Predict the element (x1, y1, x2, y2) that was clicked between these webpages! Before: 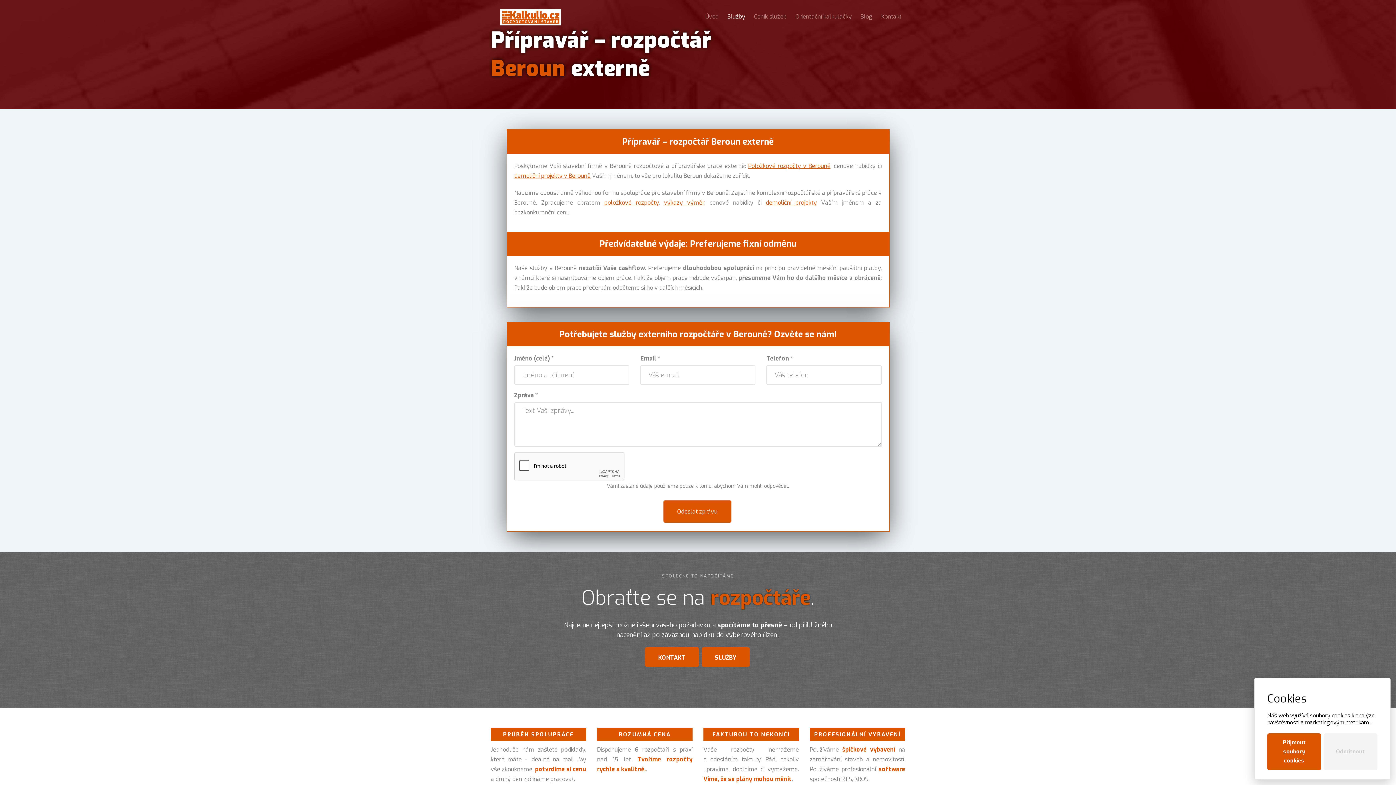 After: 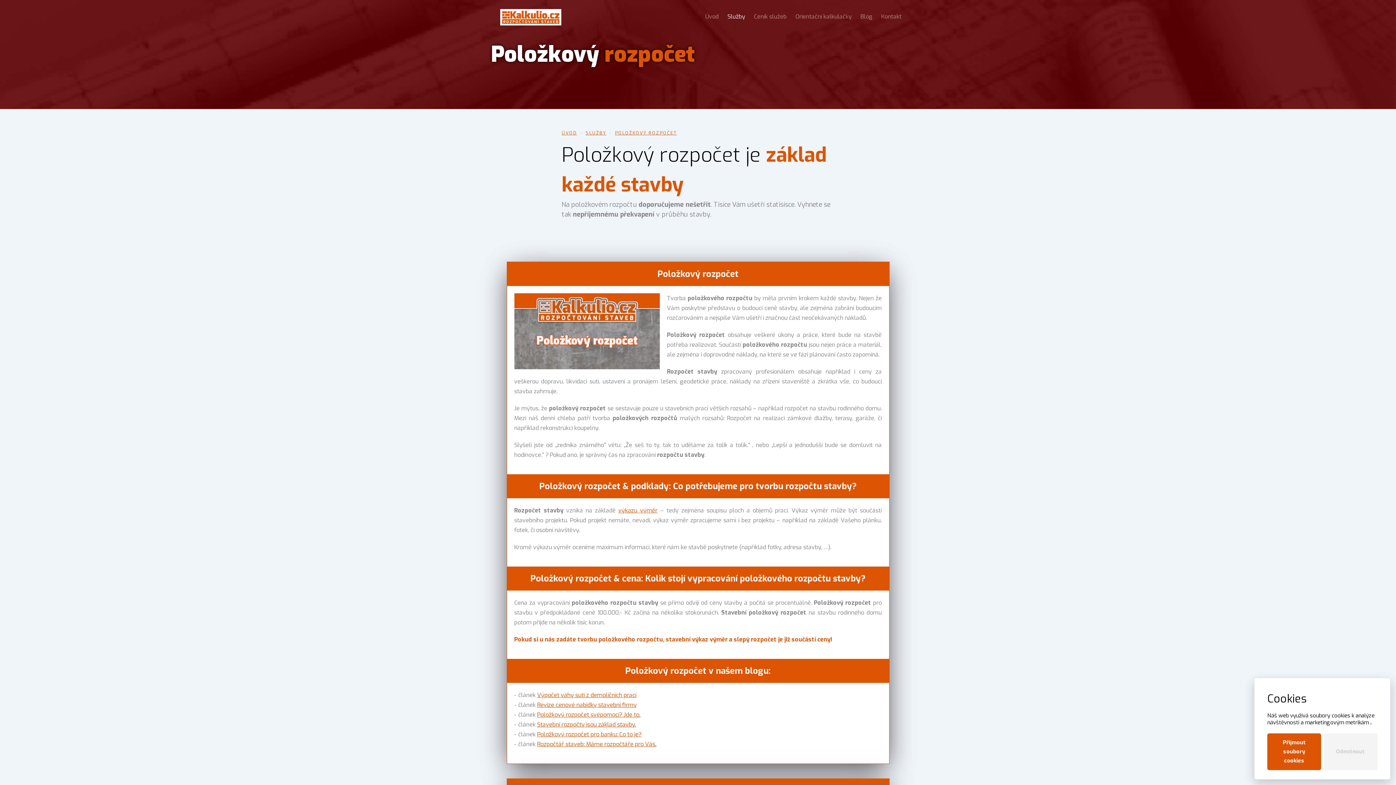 Action: label: Položkové rozpočty v Berouně bbox: (748, 162, 830, 169)